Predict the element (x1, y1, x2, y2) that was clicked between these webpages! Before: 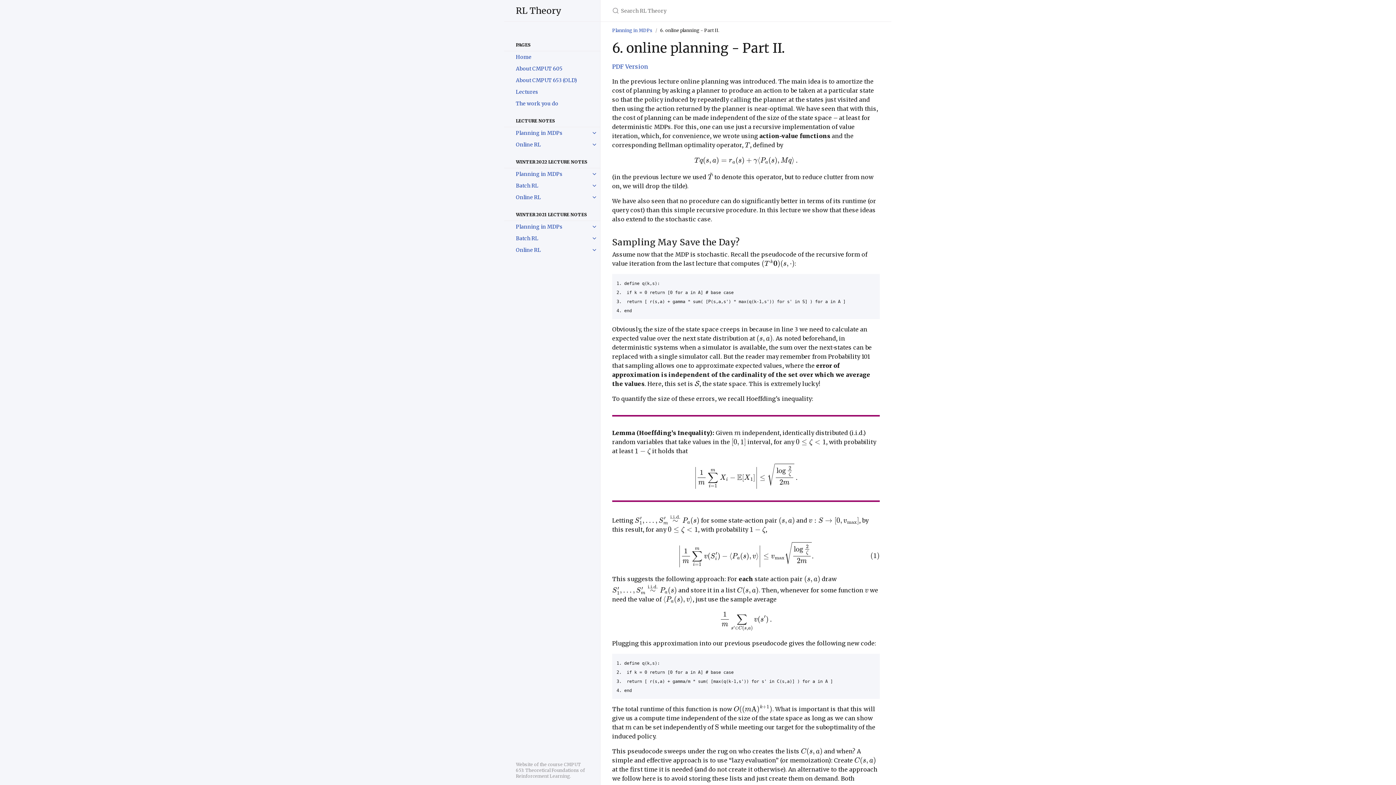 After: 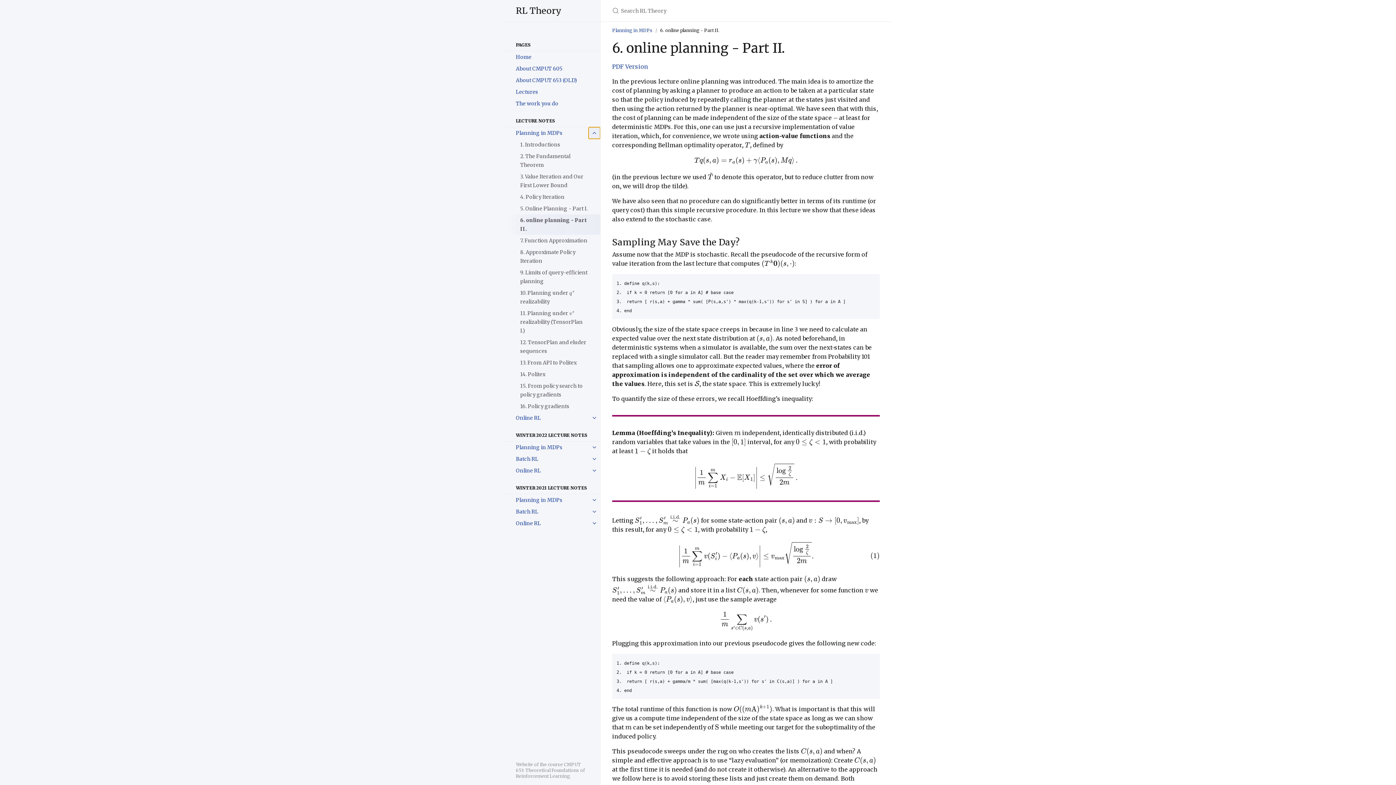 Action: bbox: (588, 127, 600, 138) label: toggle items in Planning in MDPs category